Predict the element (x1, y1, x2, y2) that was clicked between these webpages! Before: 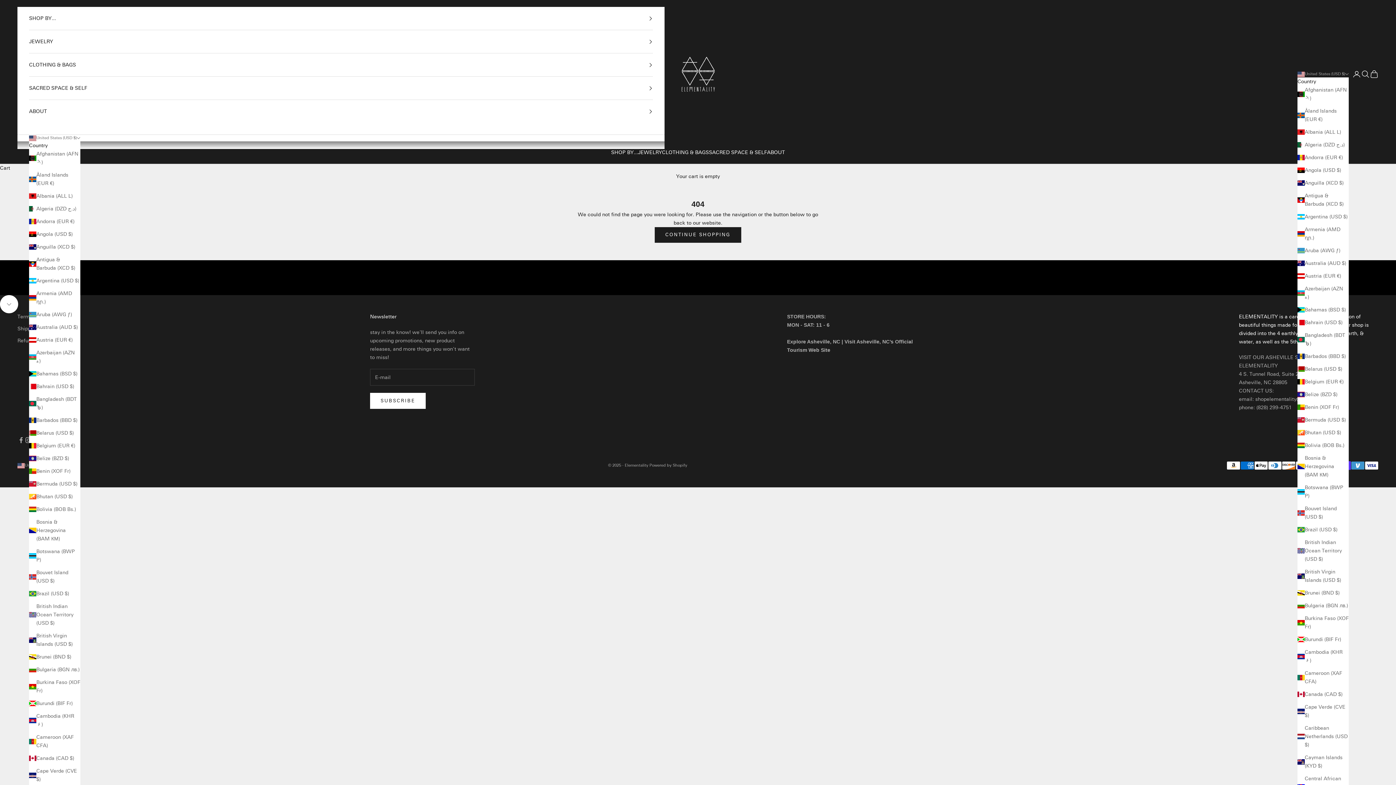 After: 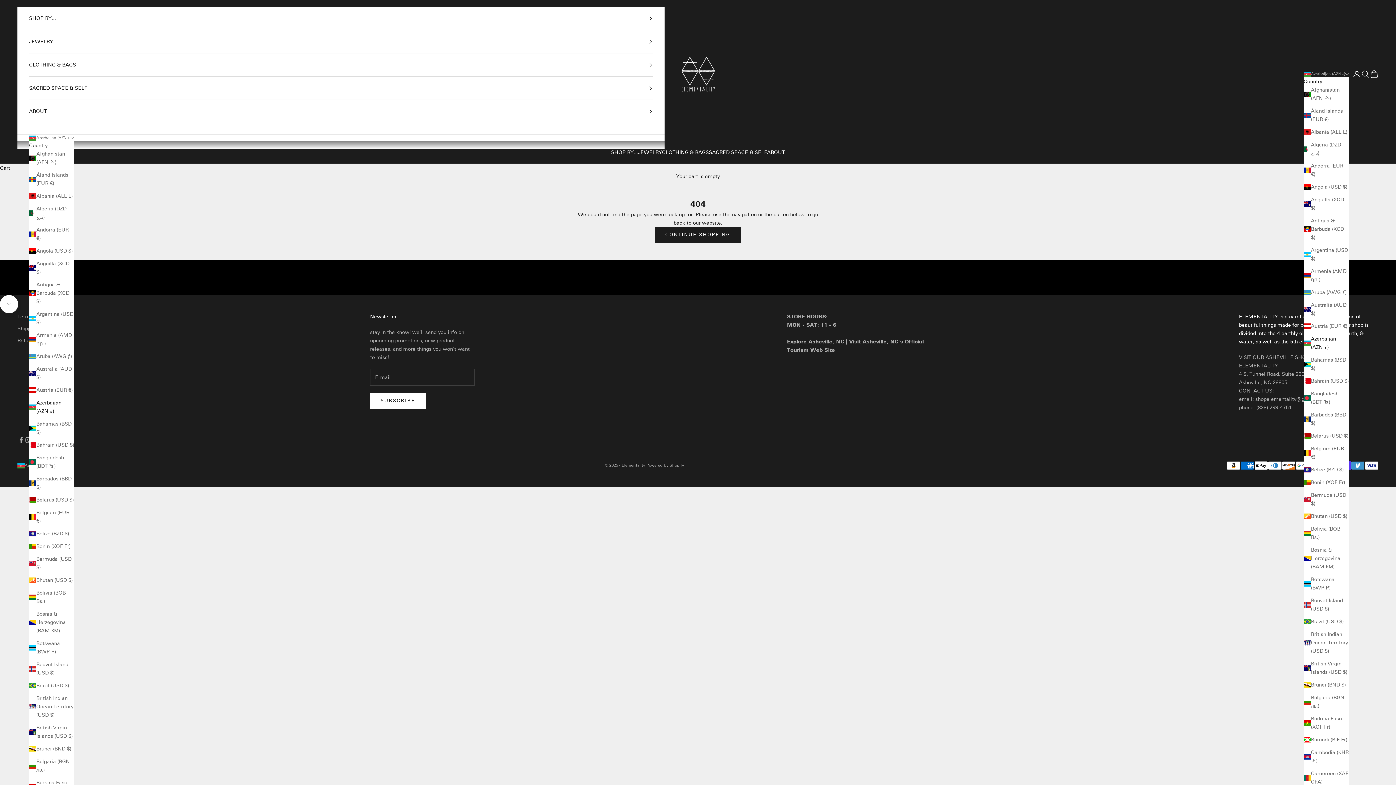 Action: label: Azerbaijan (AZN ₼) bbox: (1297, 284, 1349, 301)